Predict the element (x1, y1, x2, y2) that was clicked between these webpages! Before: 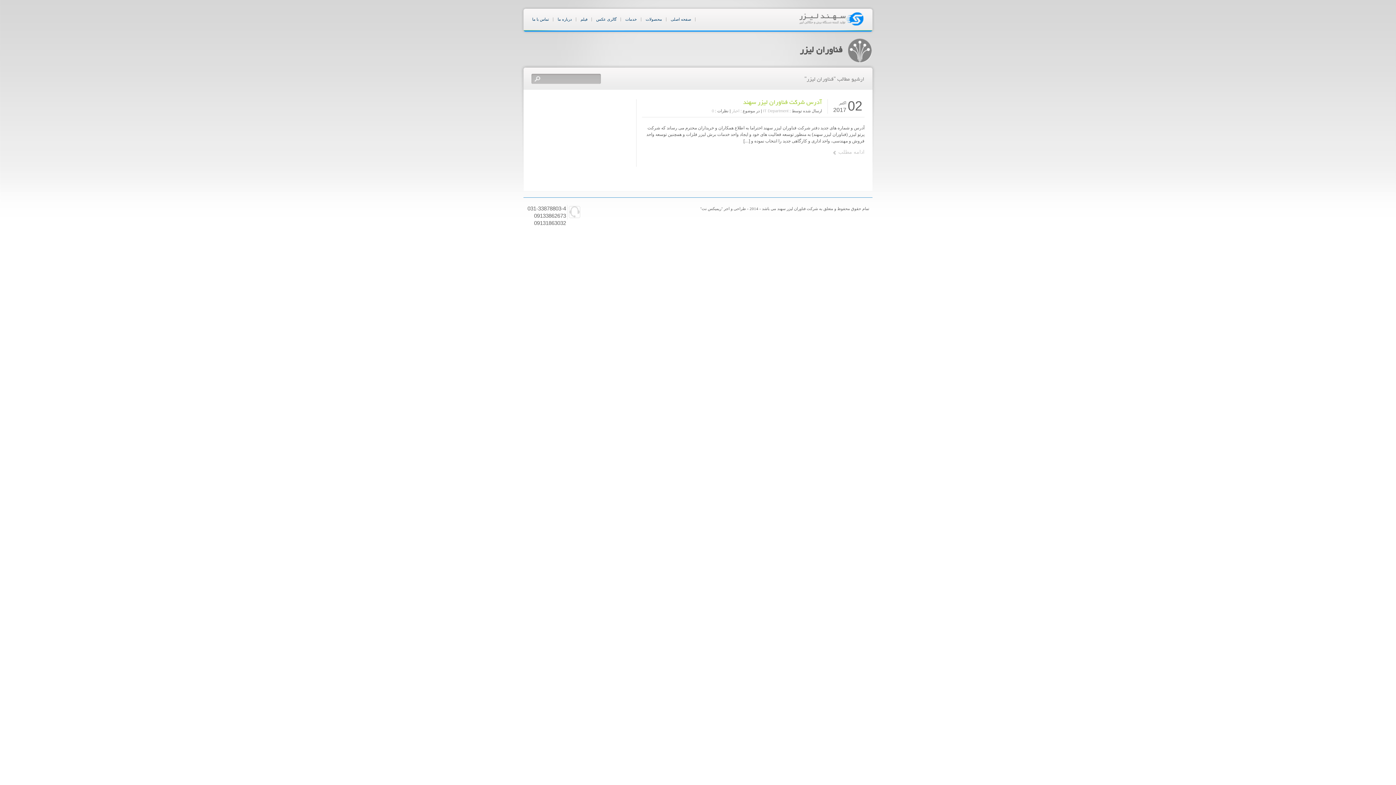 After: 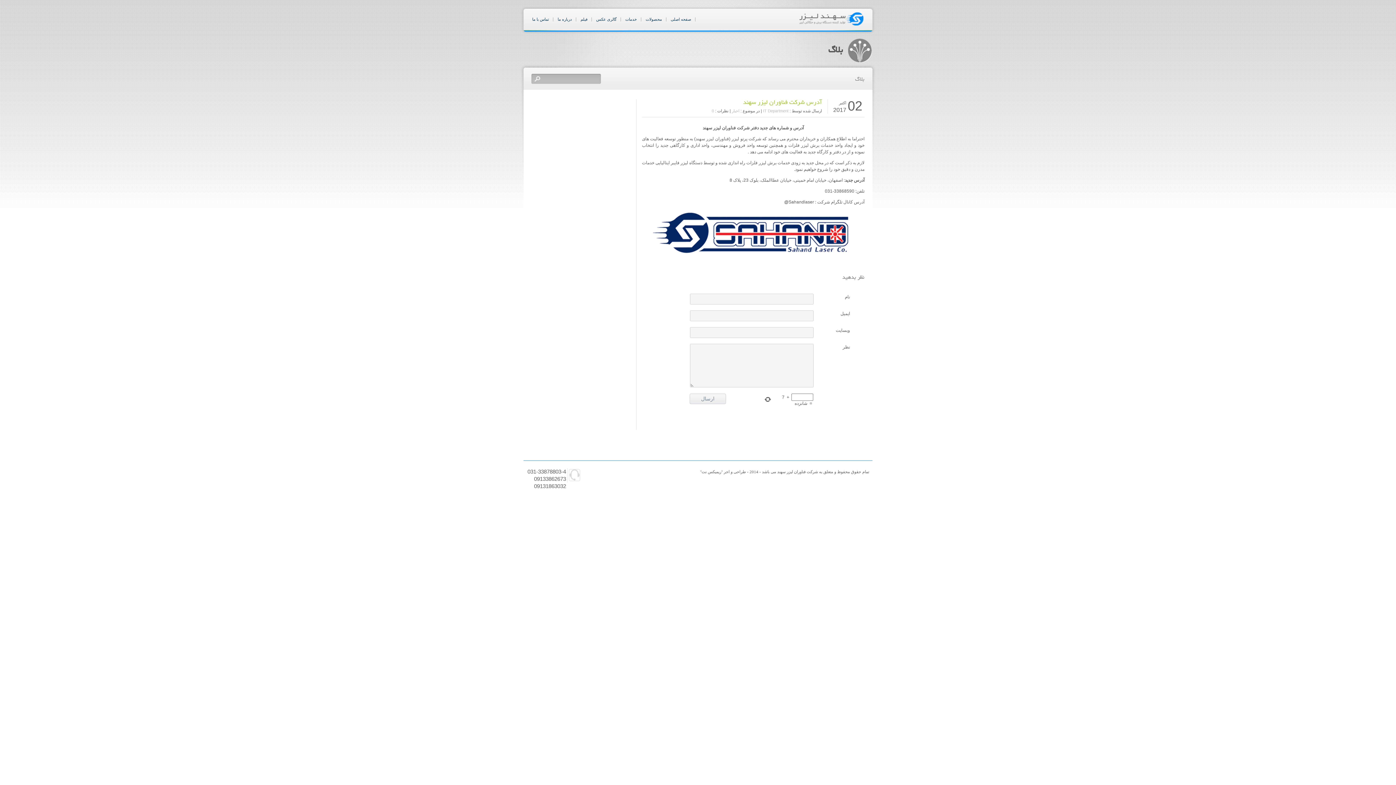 Action: bbox: (833, 149, 864, 154) label: ادامه مطلب